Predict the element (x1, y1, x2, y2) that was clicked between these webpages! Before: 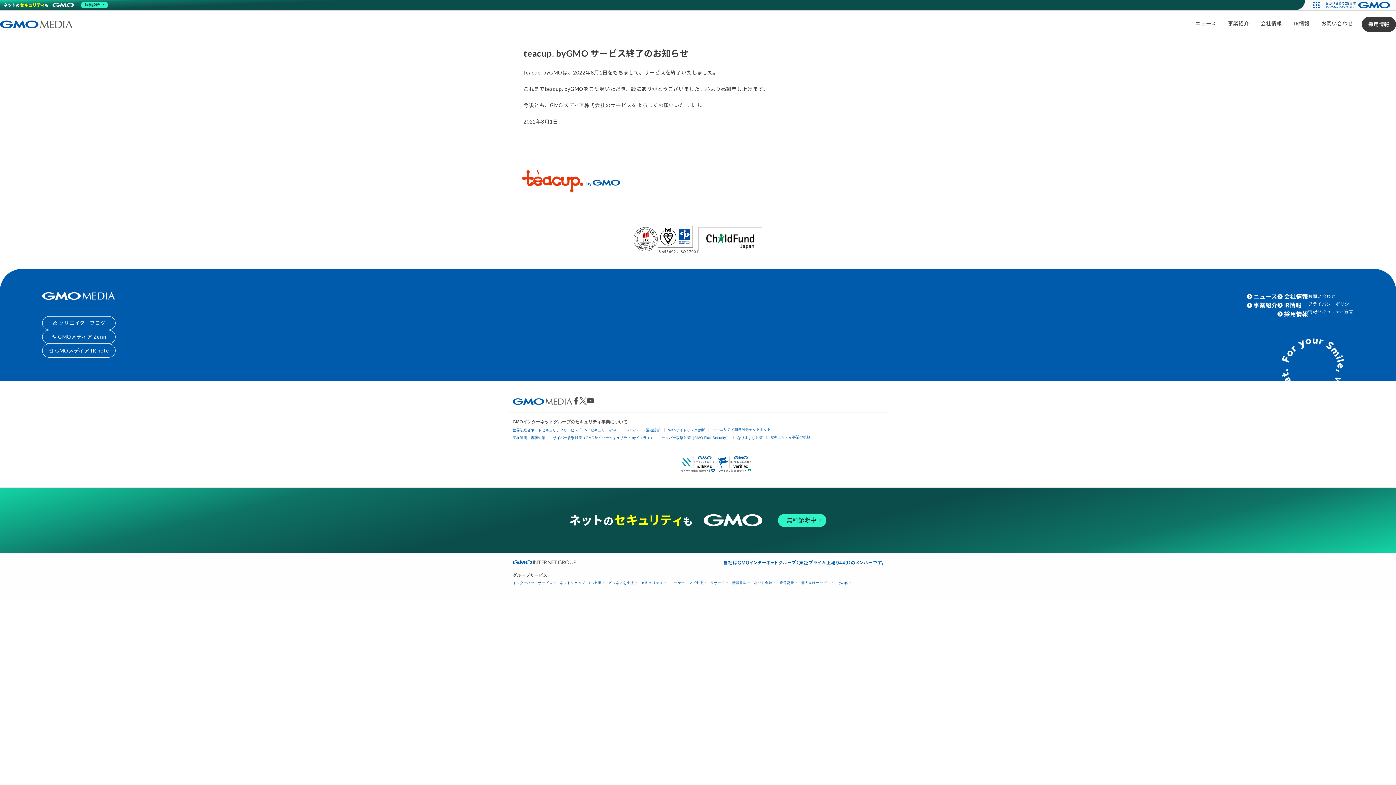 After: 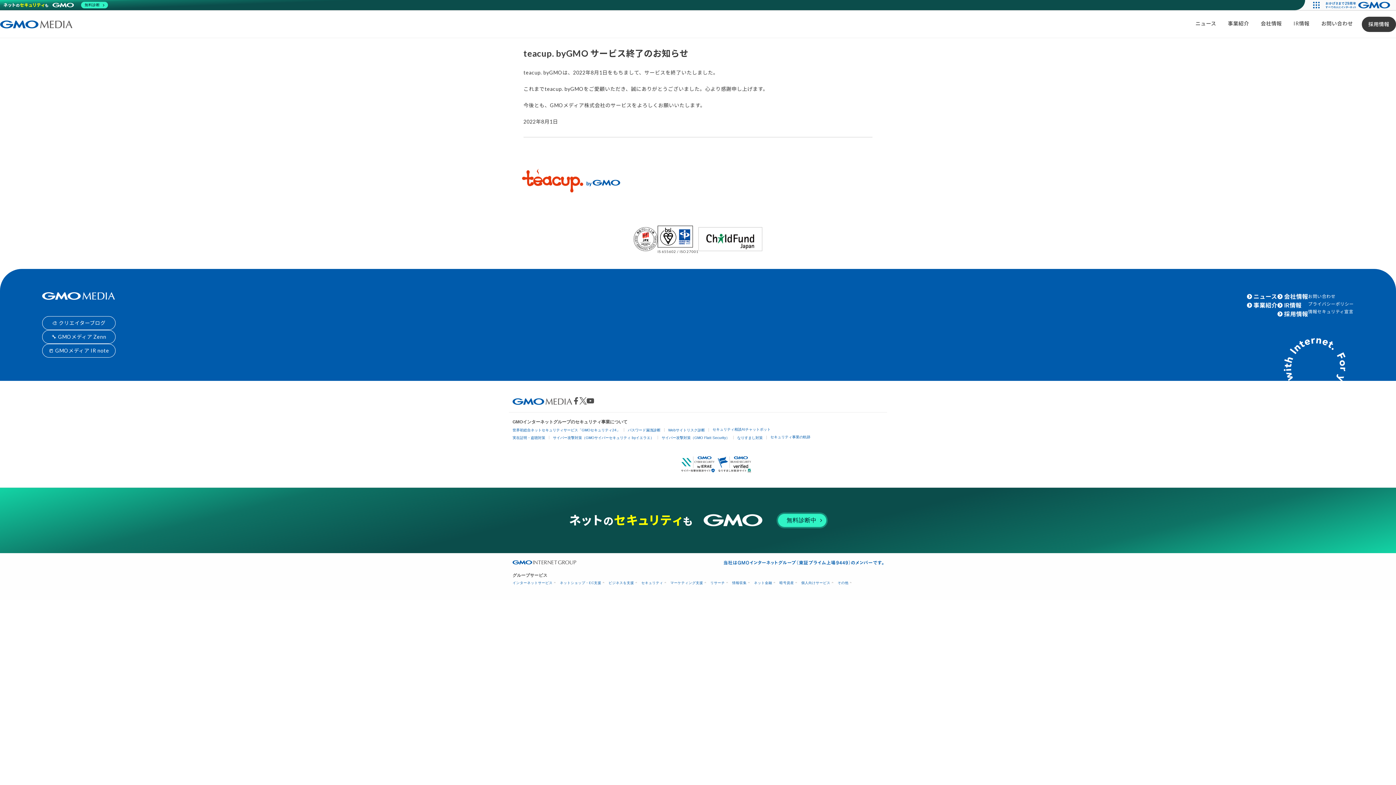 Action: label: 無料診断中 bbox: (567, 512, 828, 529)